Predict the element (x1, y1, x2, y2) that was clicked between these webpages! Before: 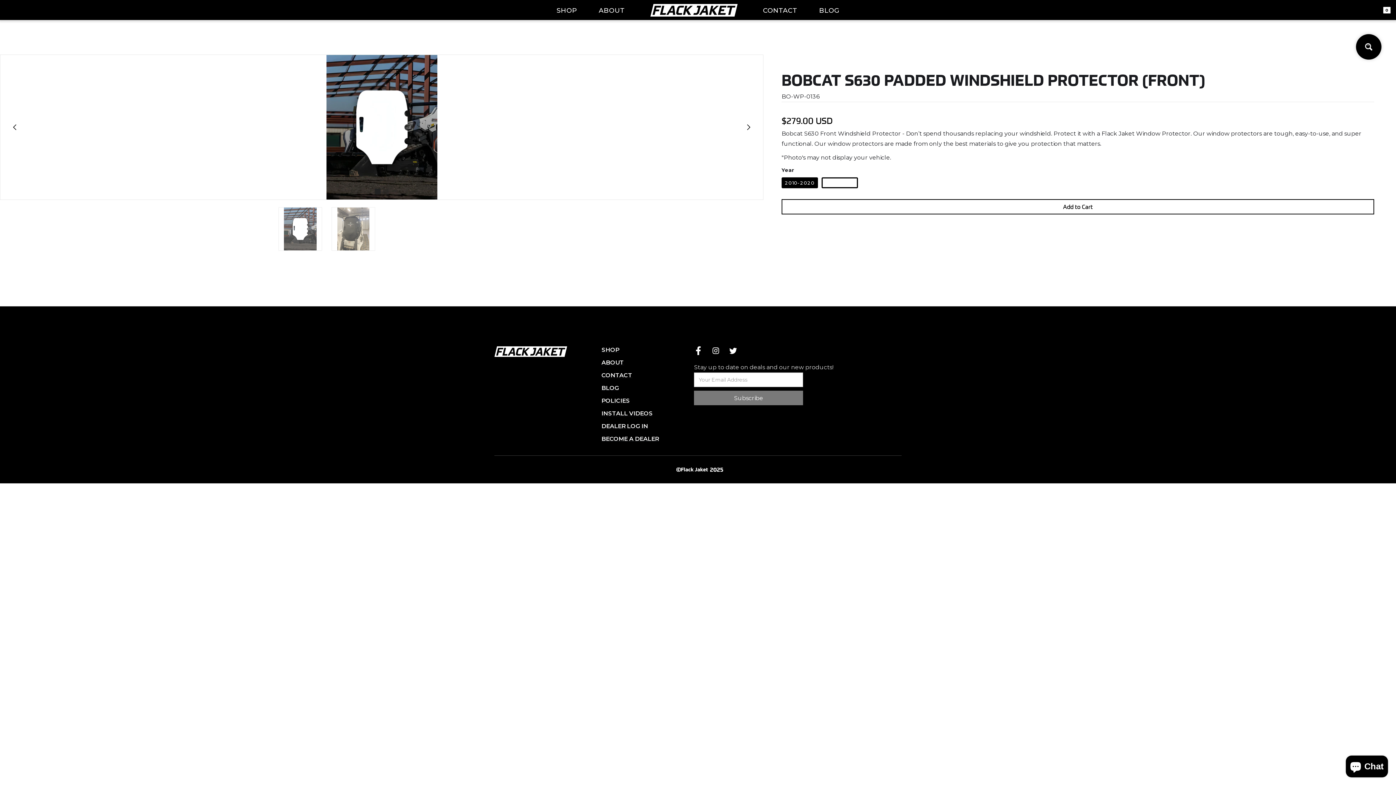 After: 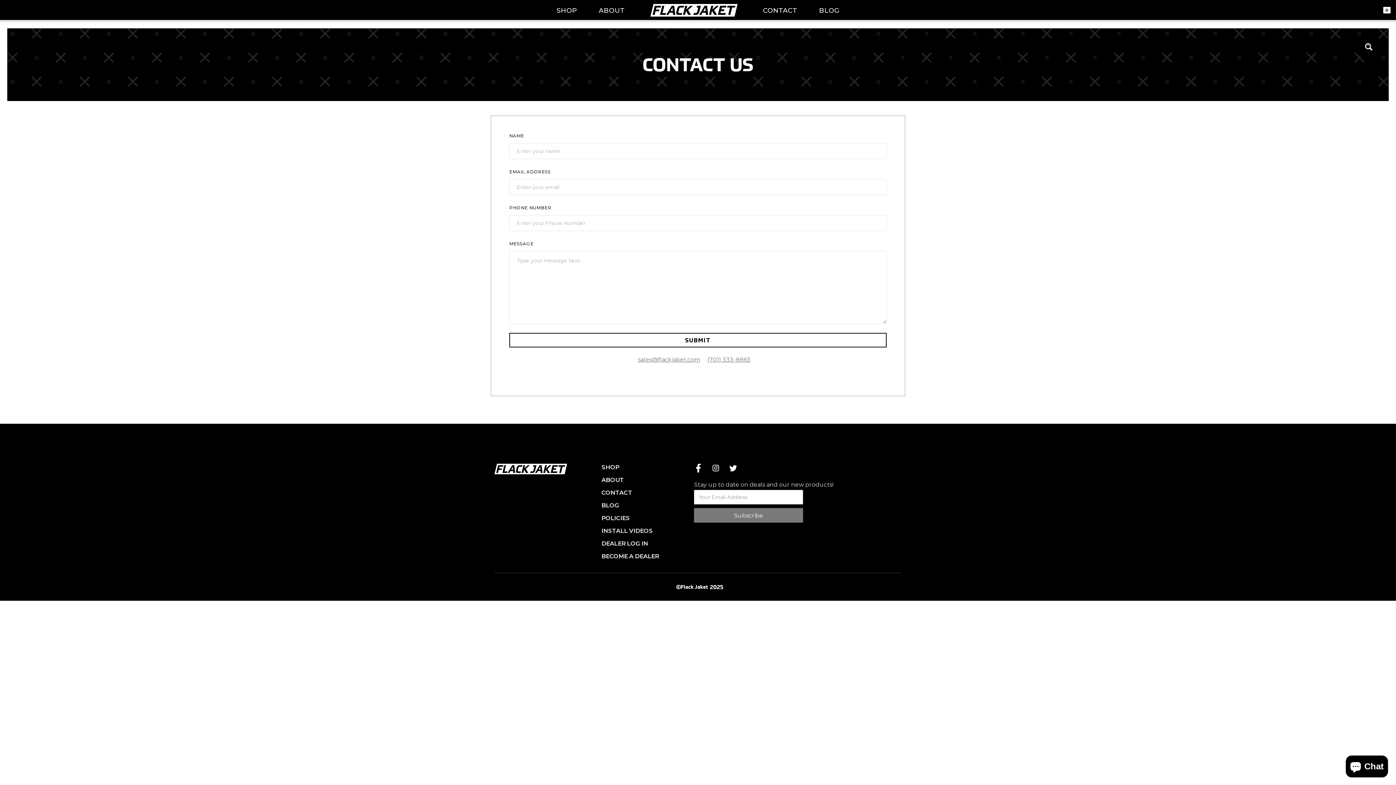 Action: bbox: (601, 372, 659, 379) label: CONTACT